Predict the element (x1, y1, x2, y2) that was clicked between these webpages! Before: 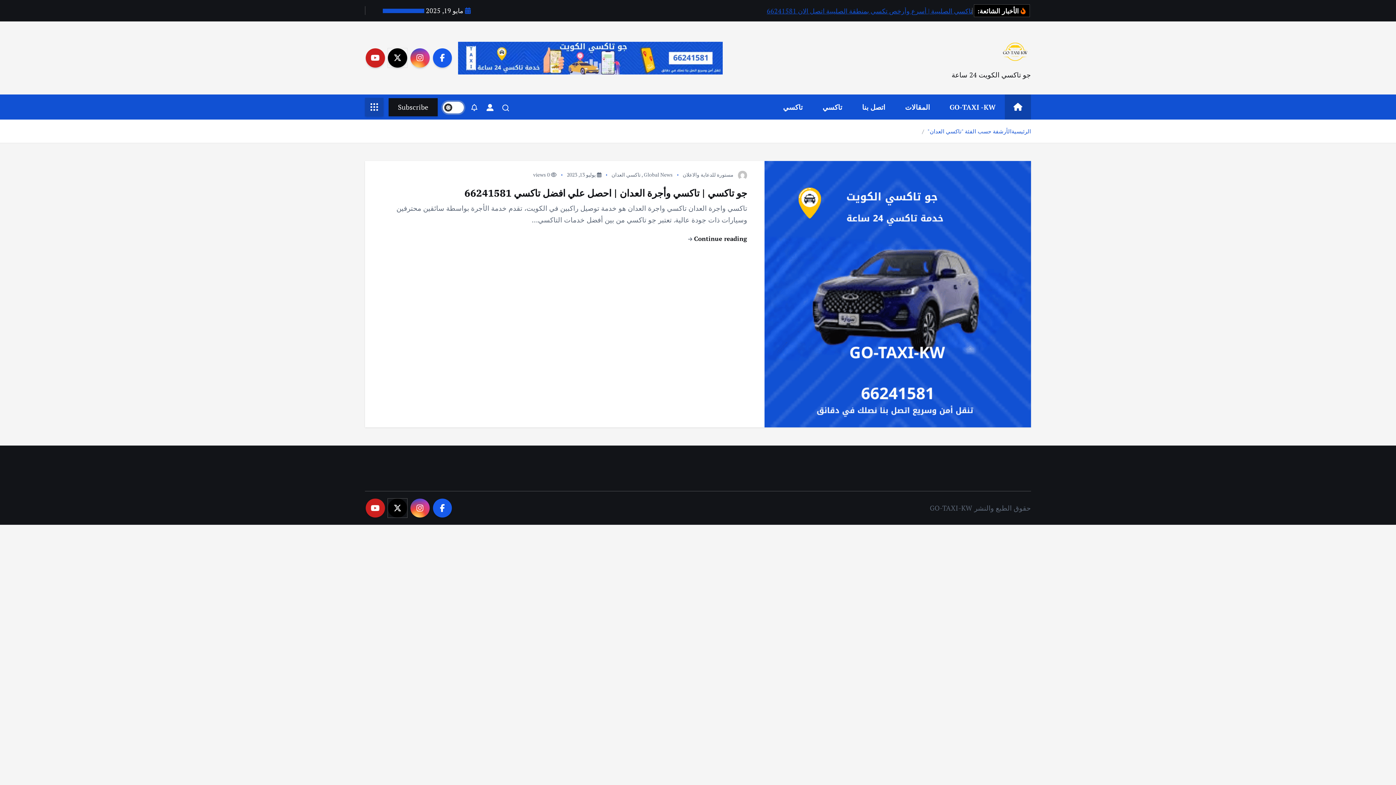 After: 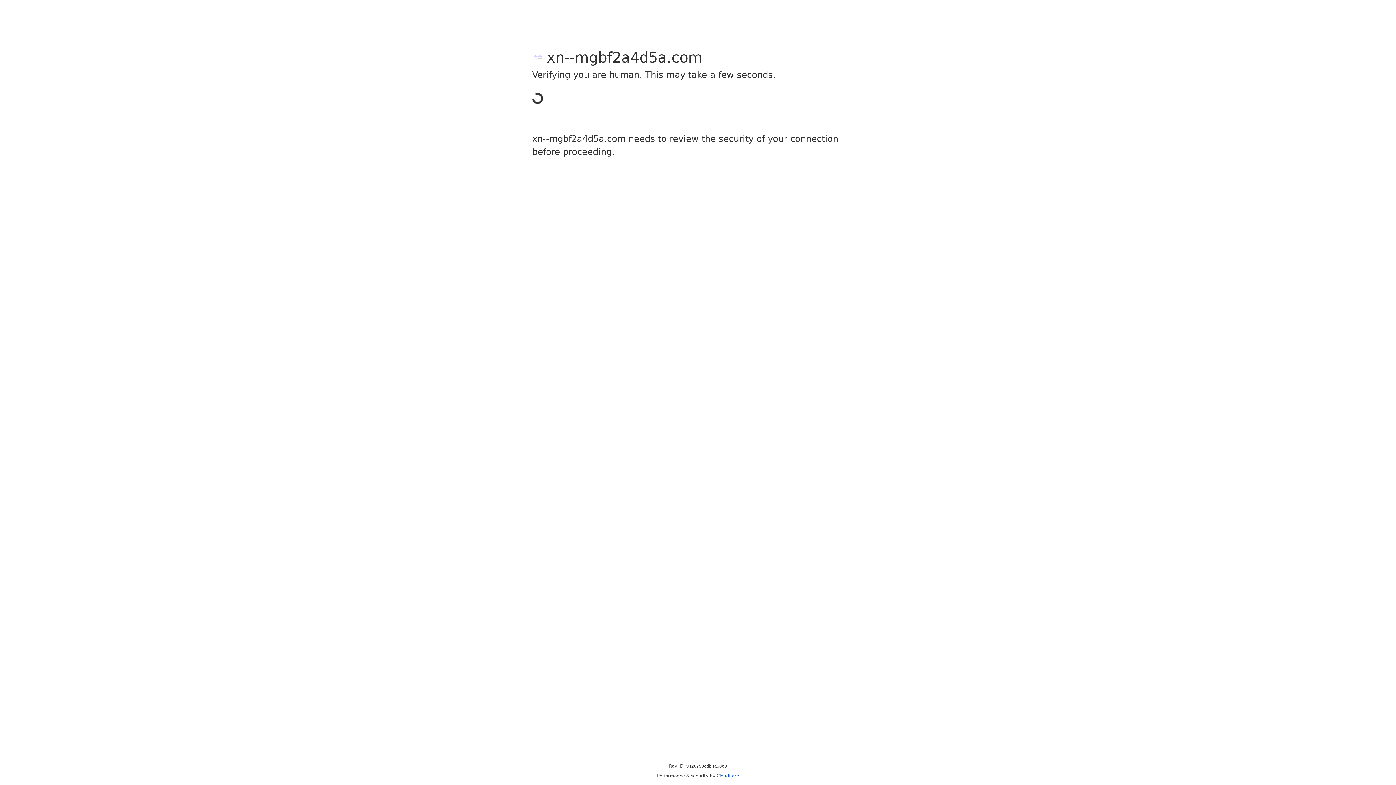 Action: label: تاكسي bbox: (814, 94, 851, 119)